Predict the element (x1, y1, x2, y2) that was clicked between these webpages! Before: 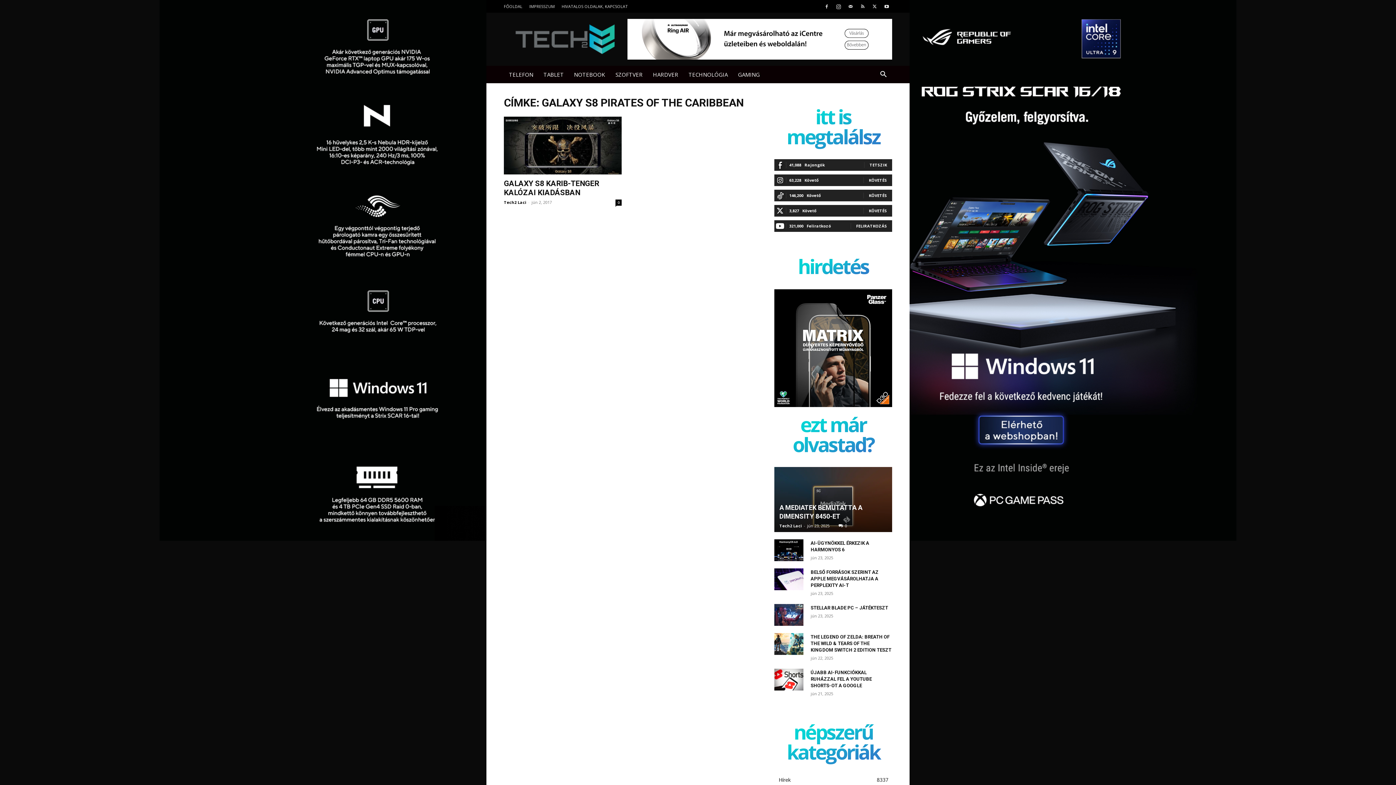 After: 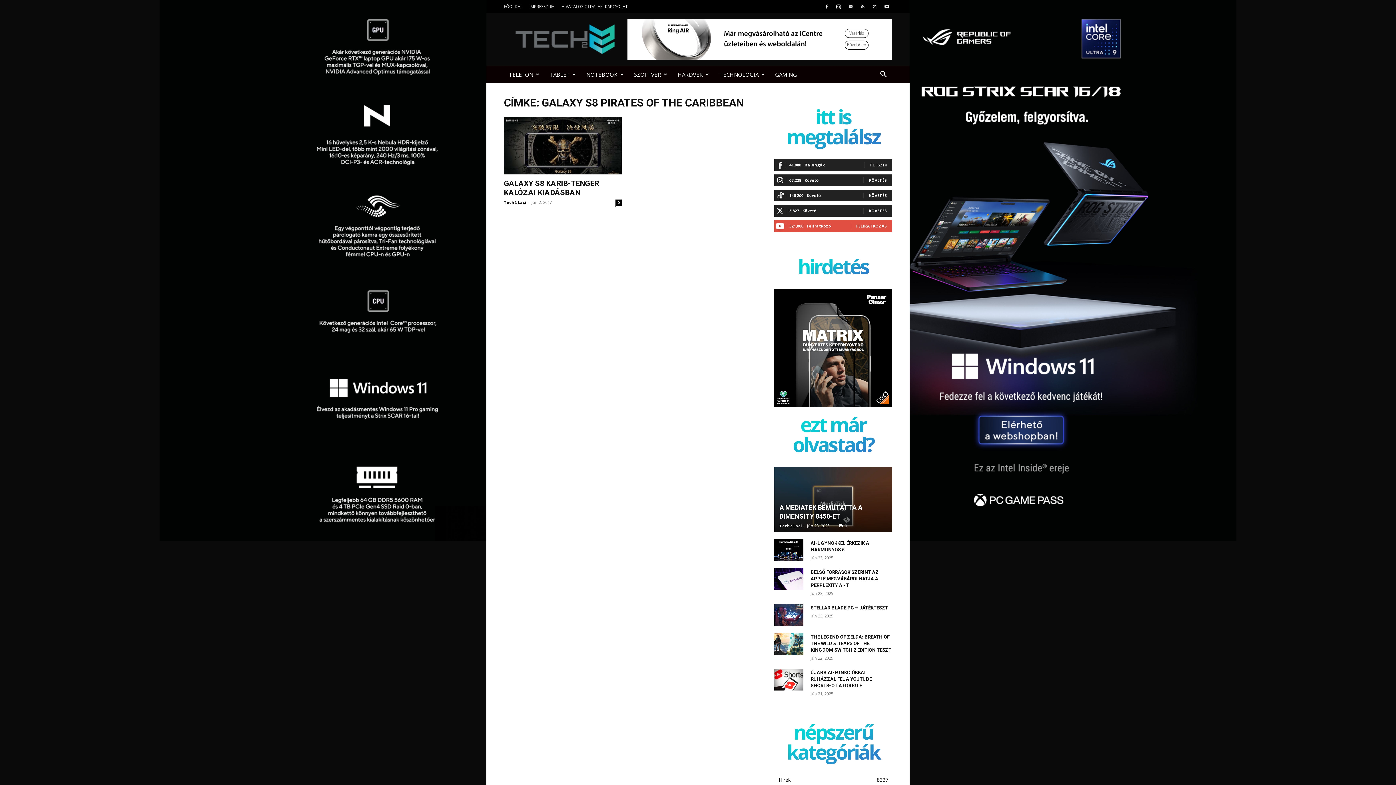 Action: bbox: (856, 223, 887, 228) label: FELIRATKOZÁS